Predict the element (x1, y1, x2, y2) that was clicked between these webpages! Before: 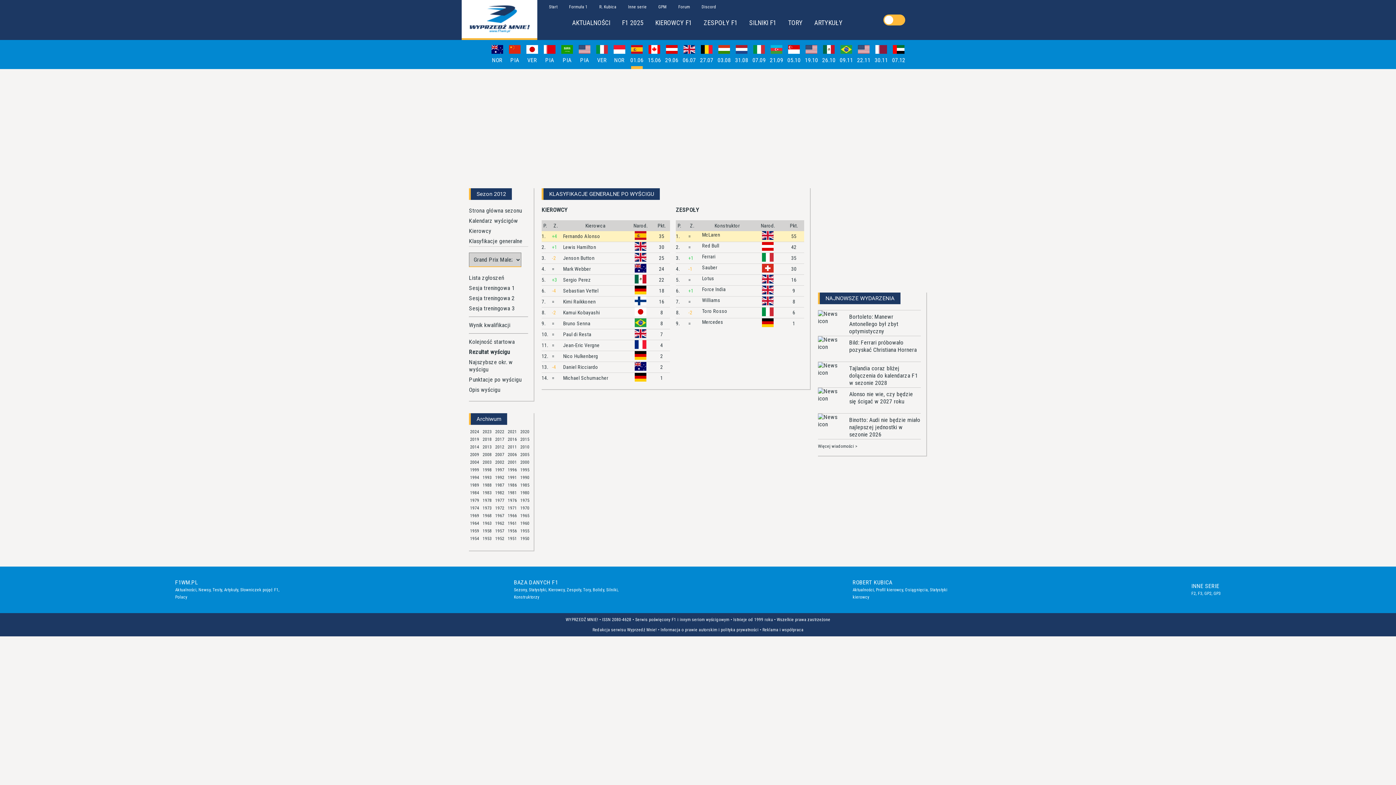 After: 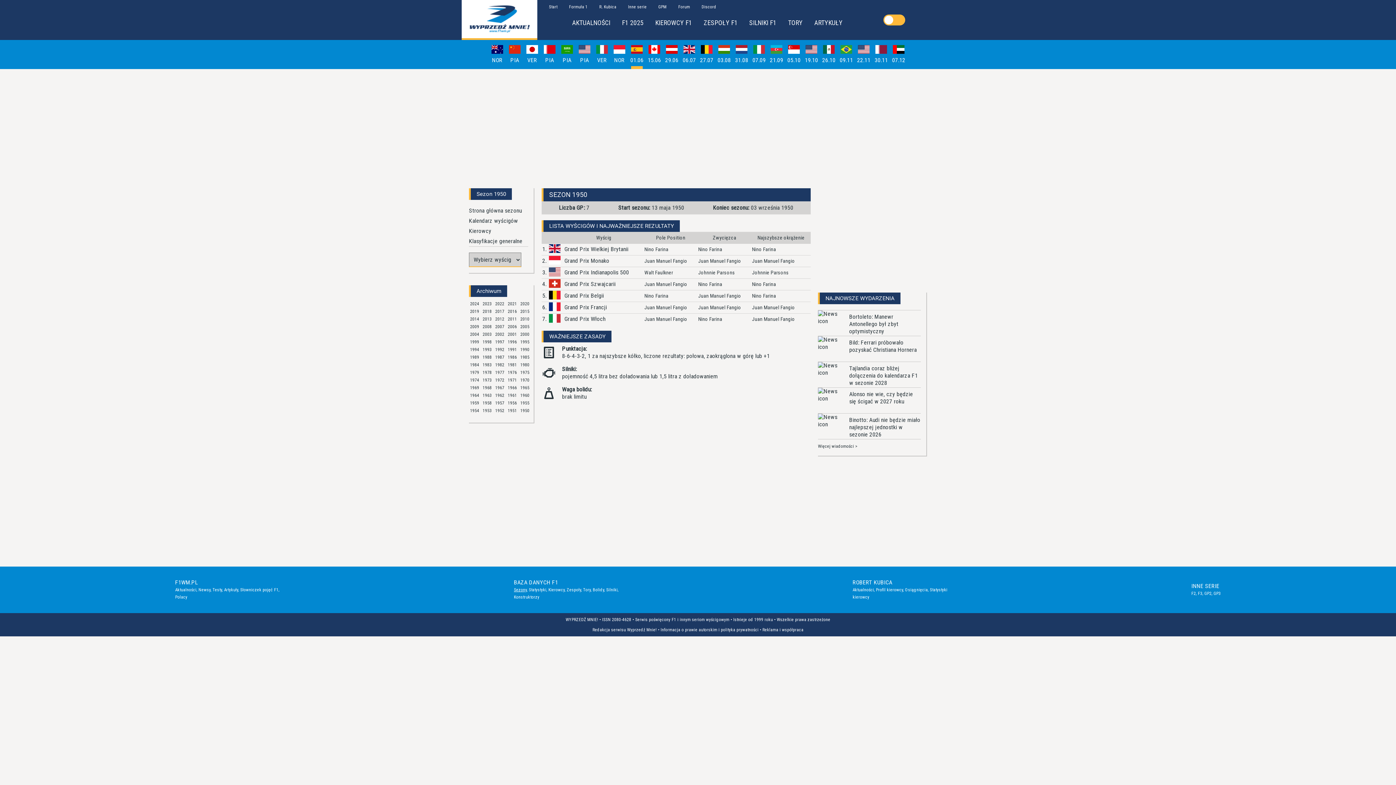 Action: bbox: (514, 587, 526, 592) label: Sezony